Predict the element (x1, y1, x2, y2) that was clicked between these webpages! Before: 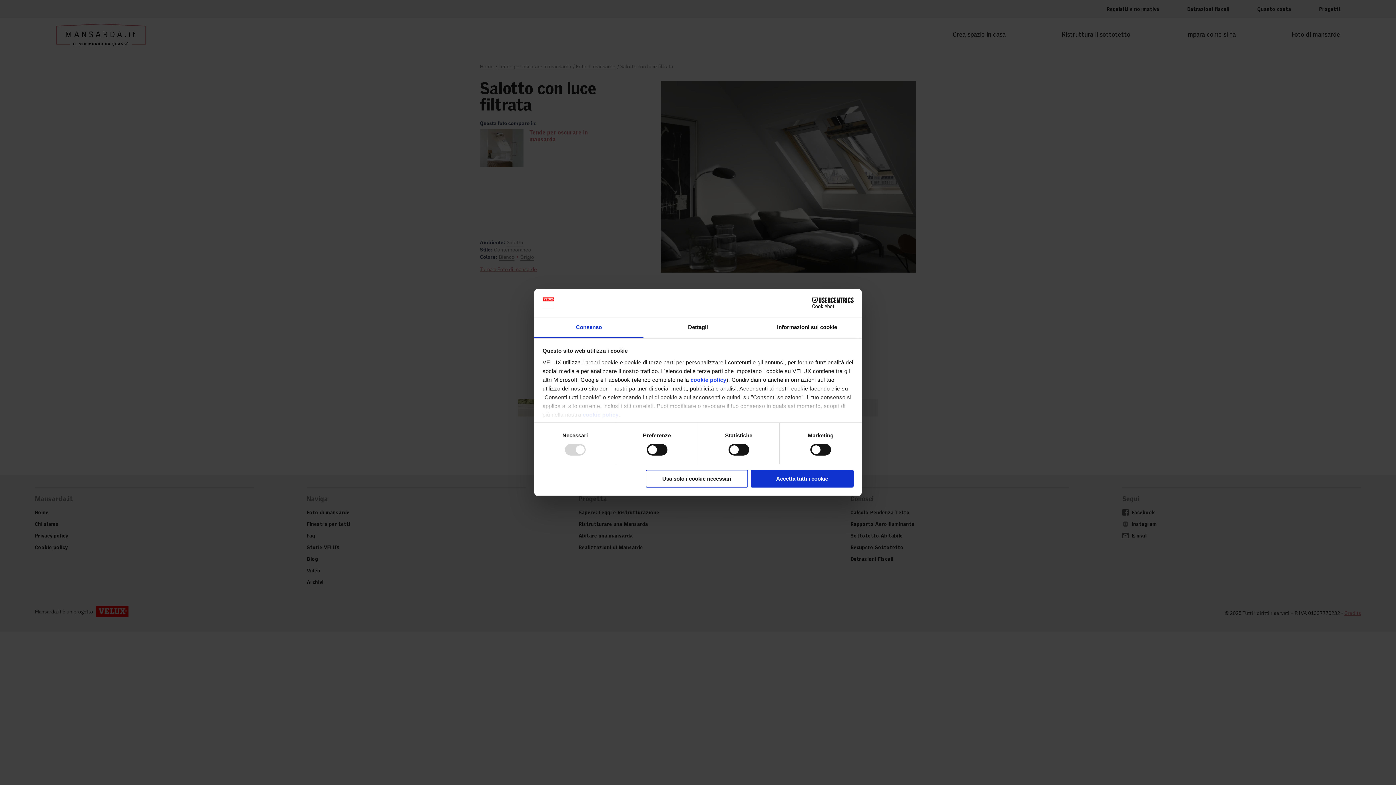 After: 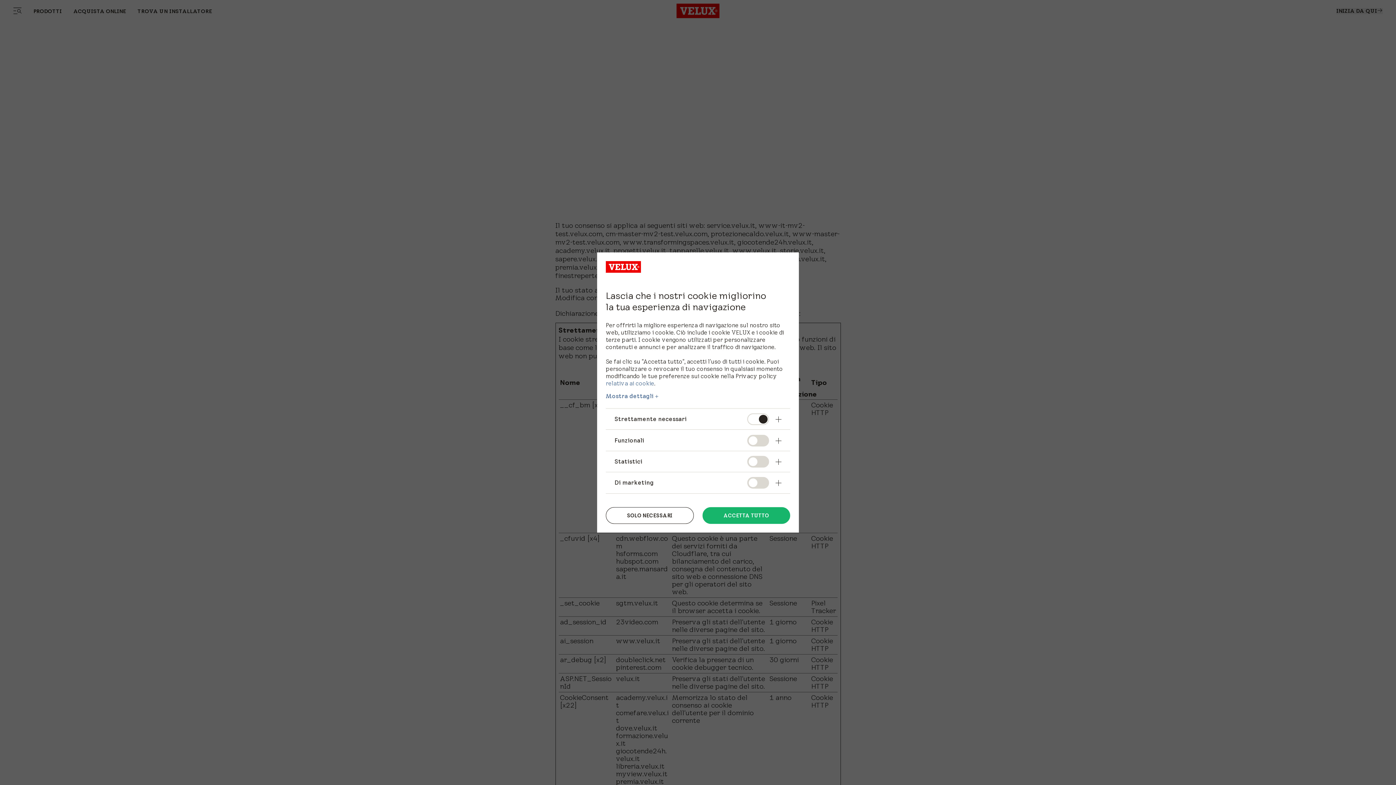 Action: label: cookie policy bbox: (690, 376, 726, 383)